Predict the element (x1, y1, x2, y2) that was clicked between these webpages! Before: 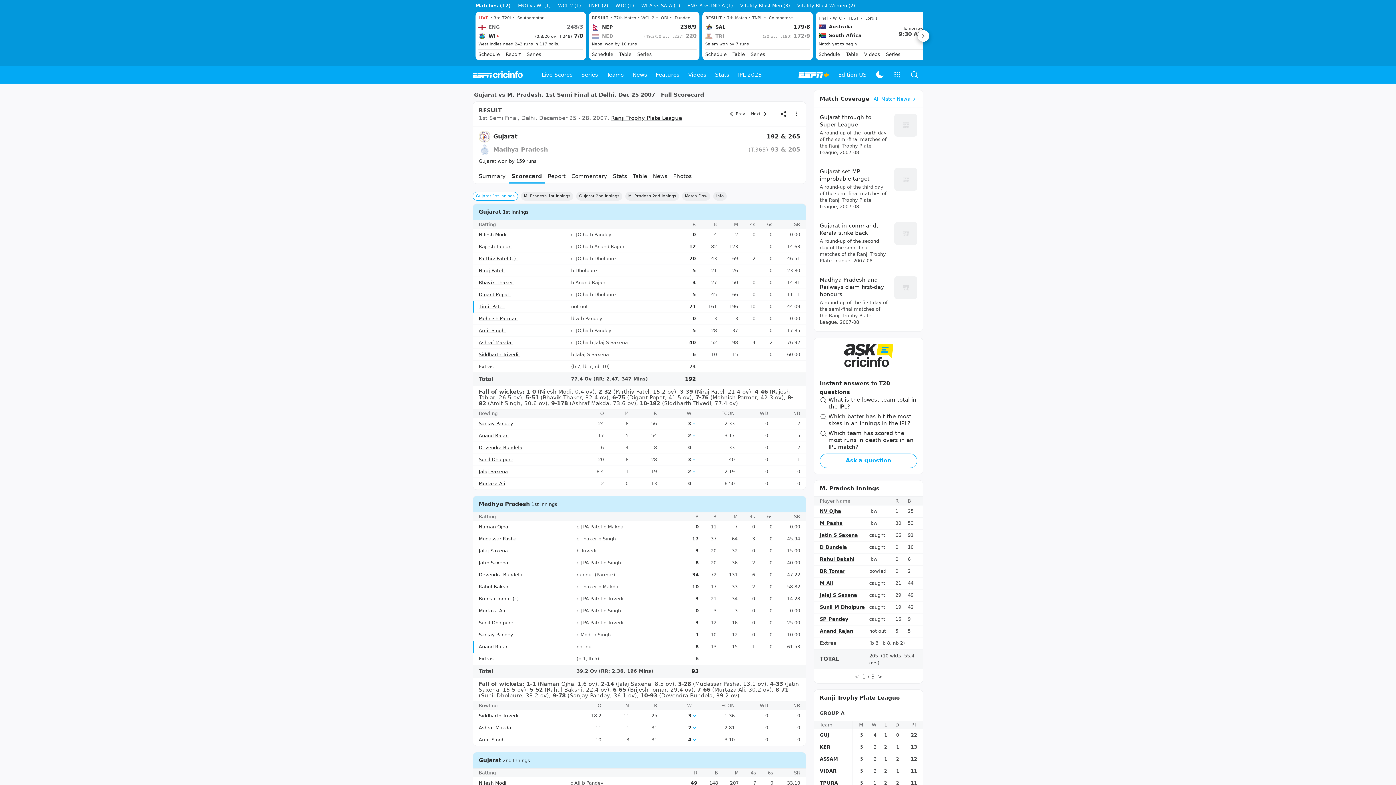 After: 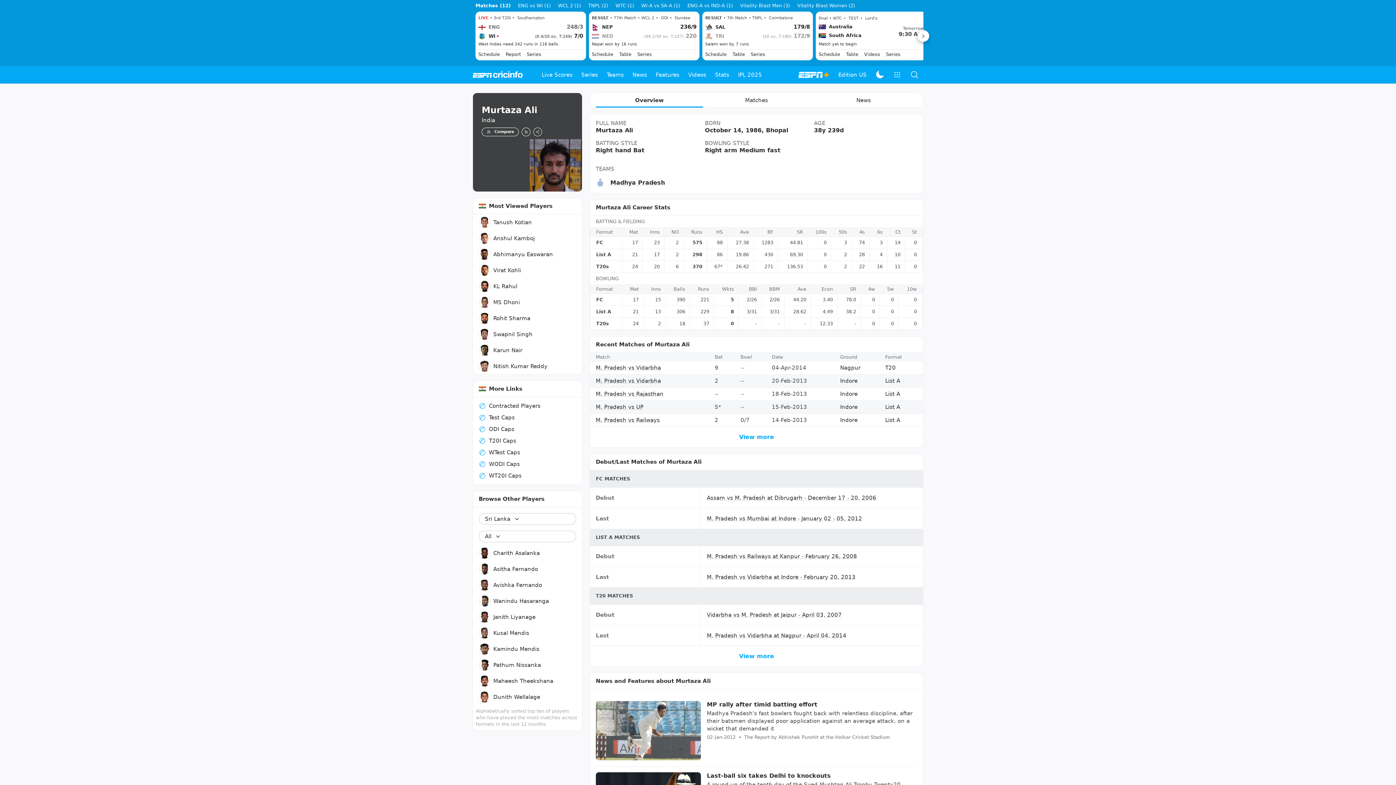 Action: label: Murtaza Ali bbox: (478, 513, 505, 519)